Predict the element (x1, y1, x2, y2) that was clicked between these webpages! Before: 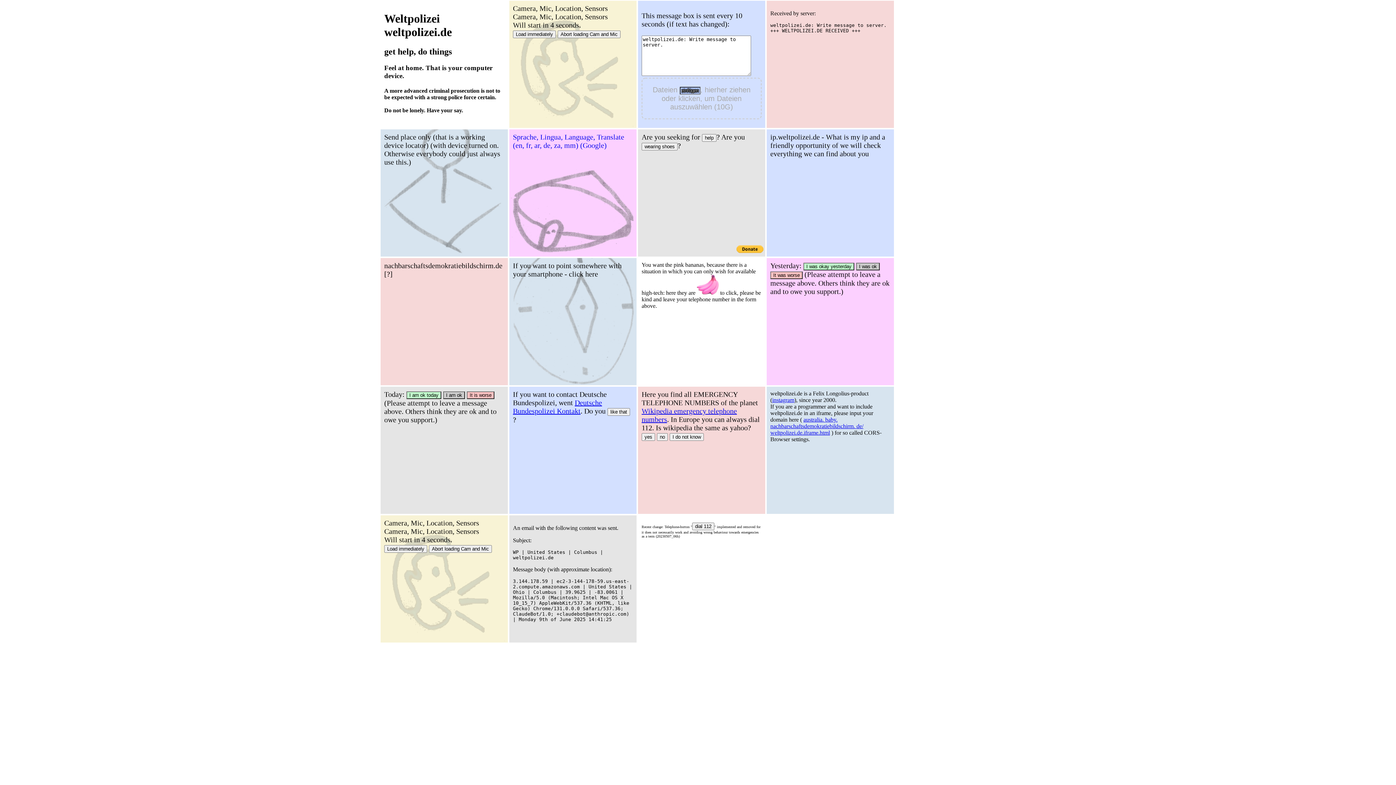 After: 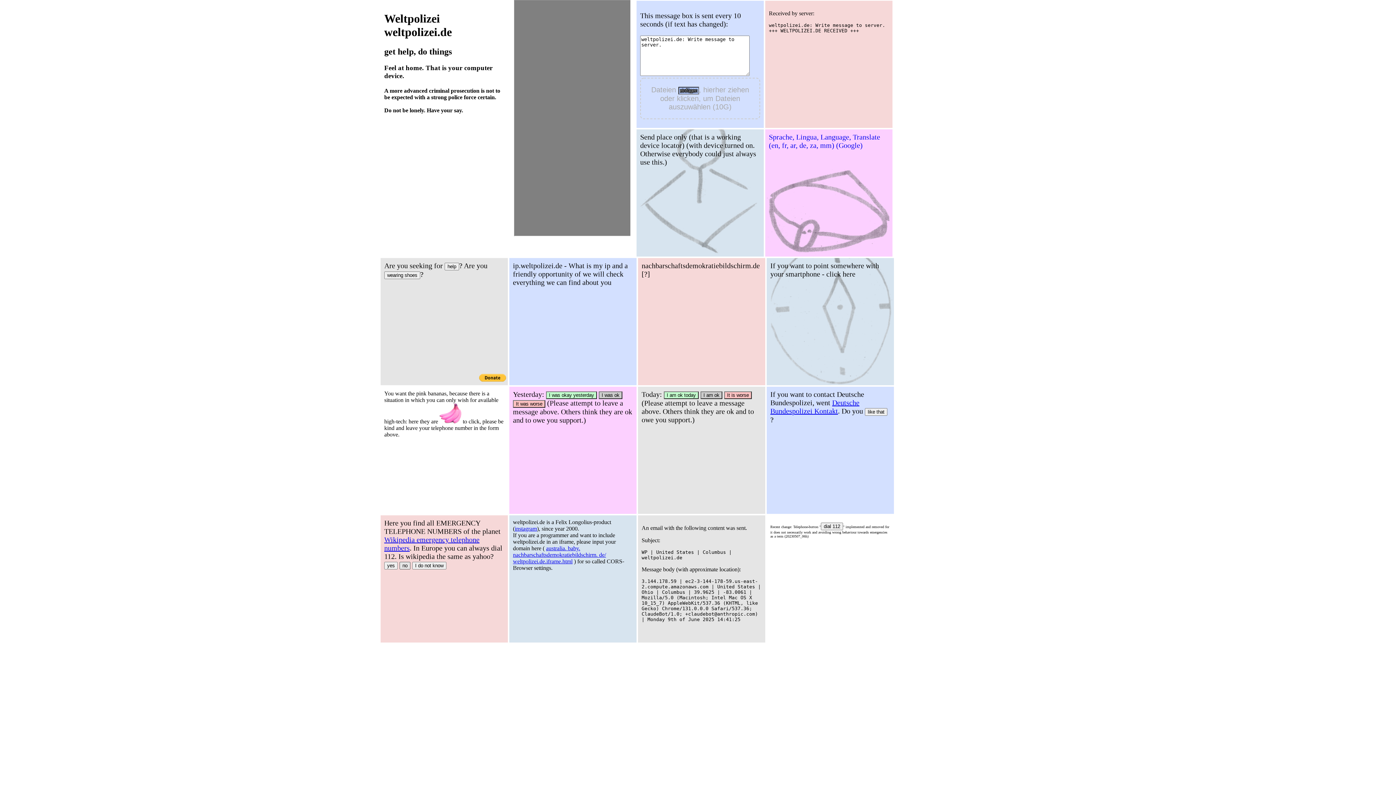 Action: label: no bbox: (657, 433, 668, 441)